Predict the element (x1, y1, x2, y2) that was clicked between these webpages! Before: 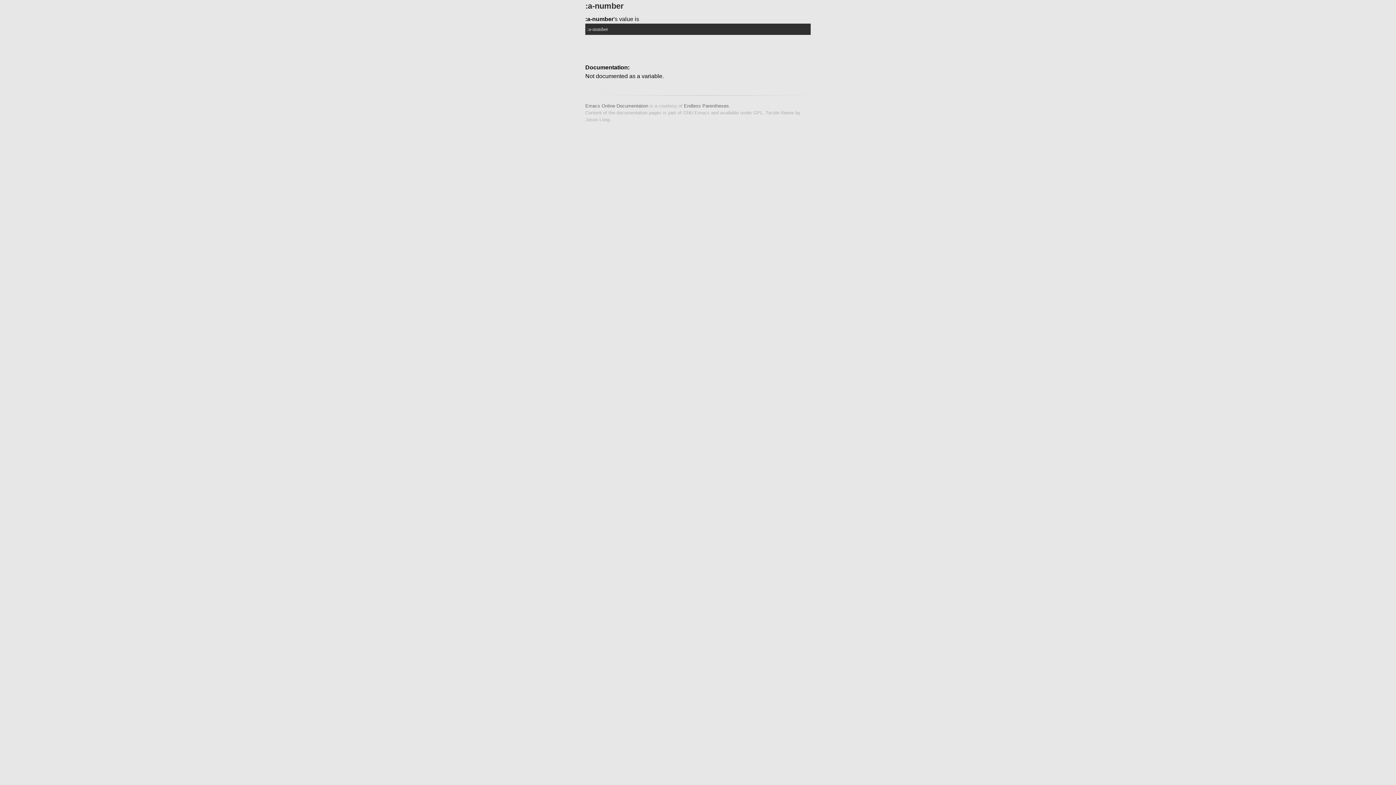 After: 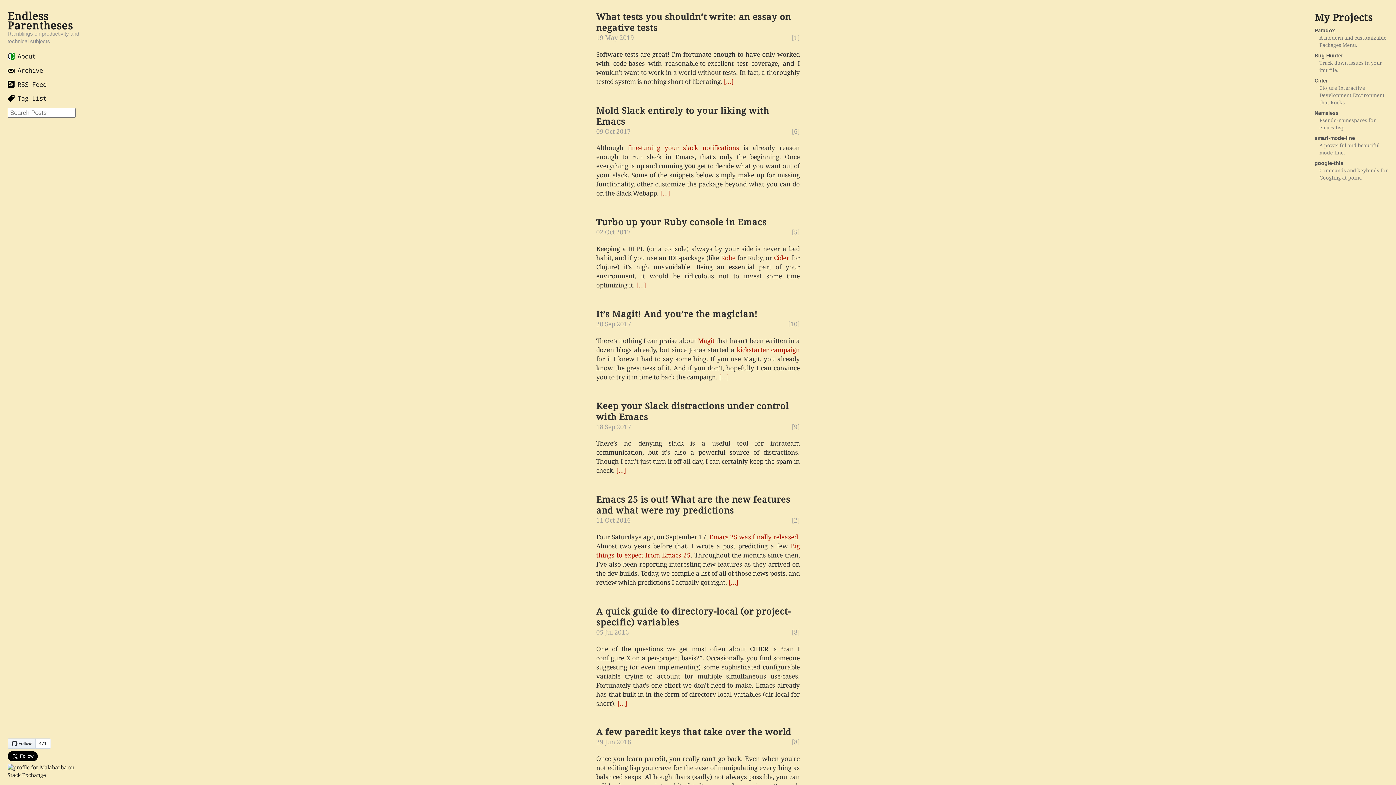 Action: bbox: (684, 103, 729, 108) label: Endless Parentheses